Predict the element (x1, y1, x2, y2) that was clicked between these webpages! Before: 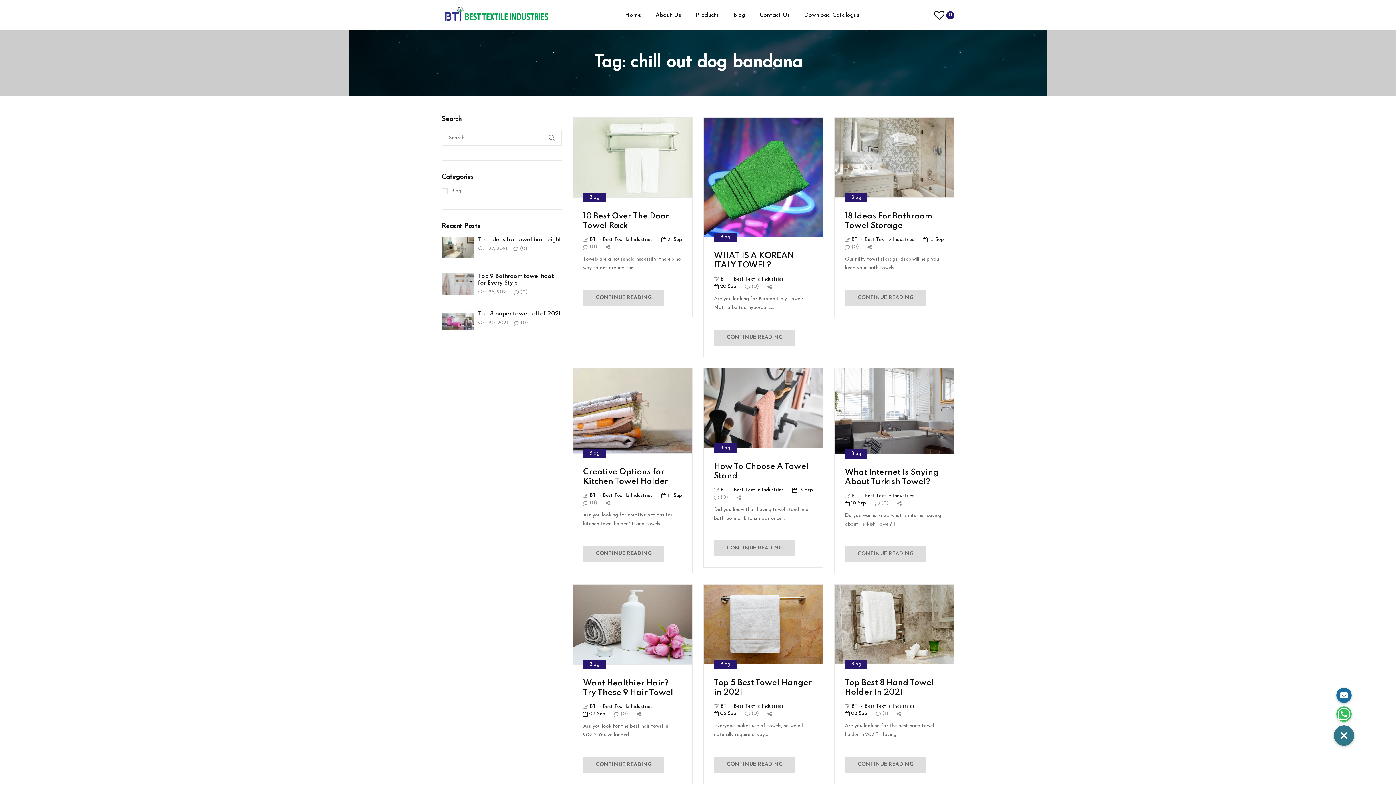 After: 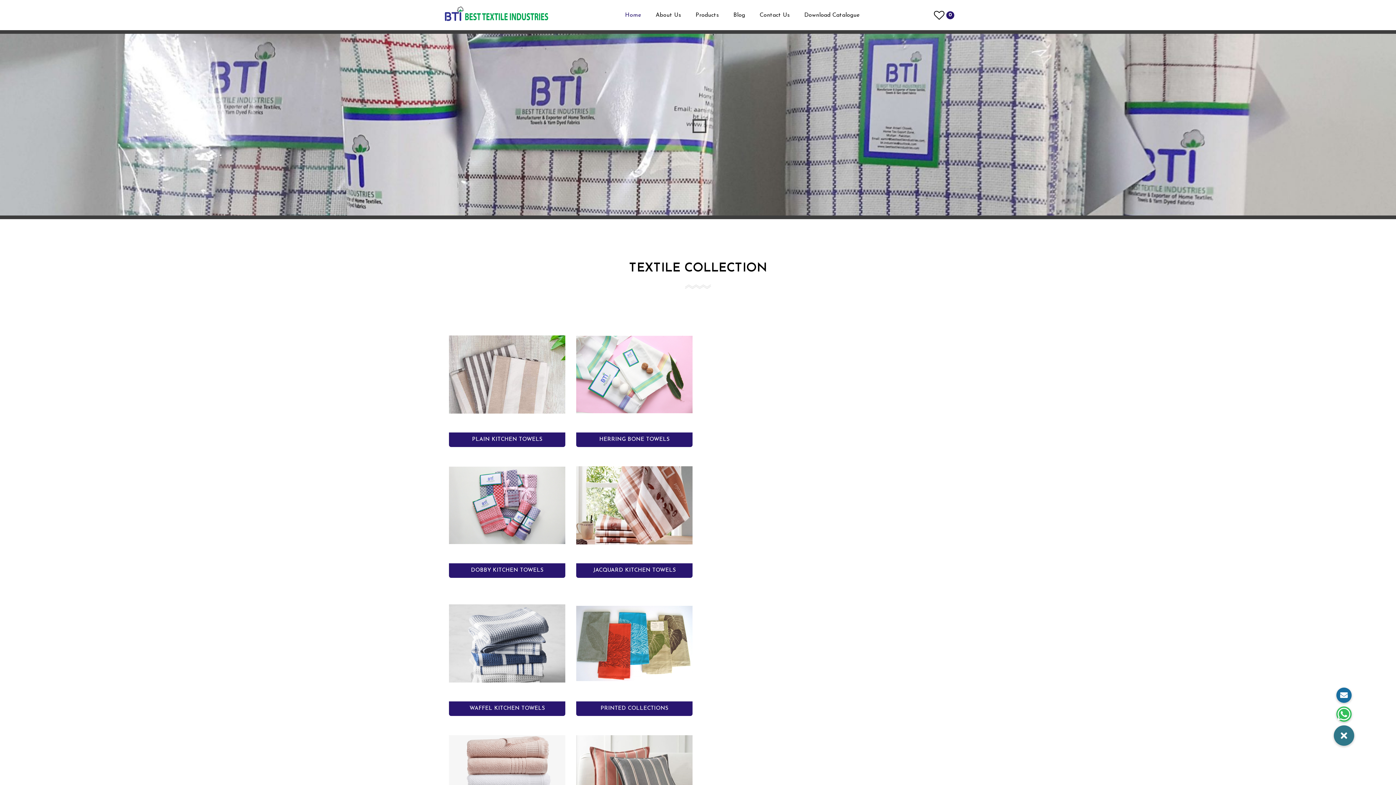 Action: label:  BTI - Best Textile Industries bbox: (583, 492, 652, 499)